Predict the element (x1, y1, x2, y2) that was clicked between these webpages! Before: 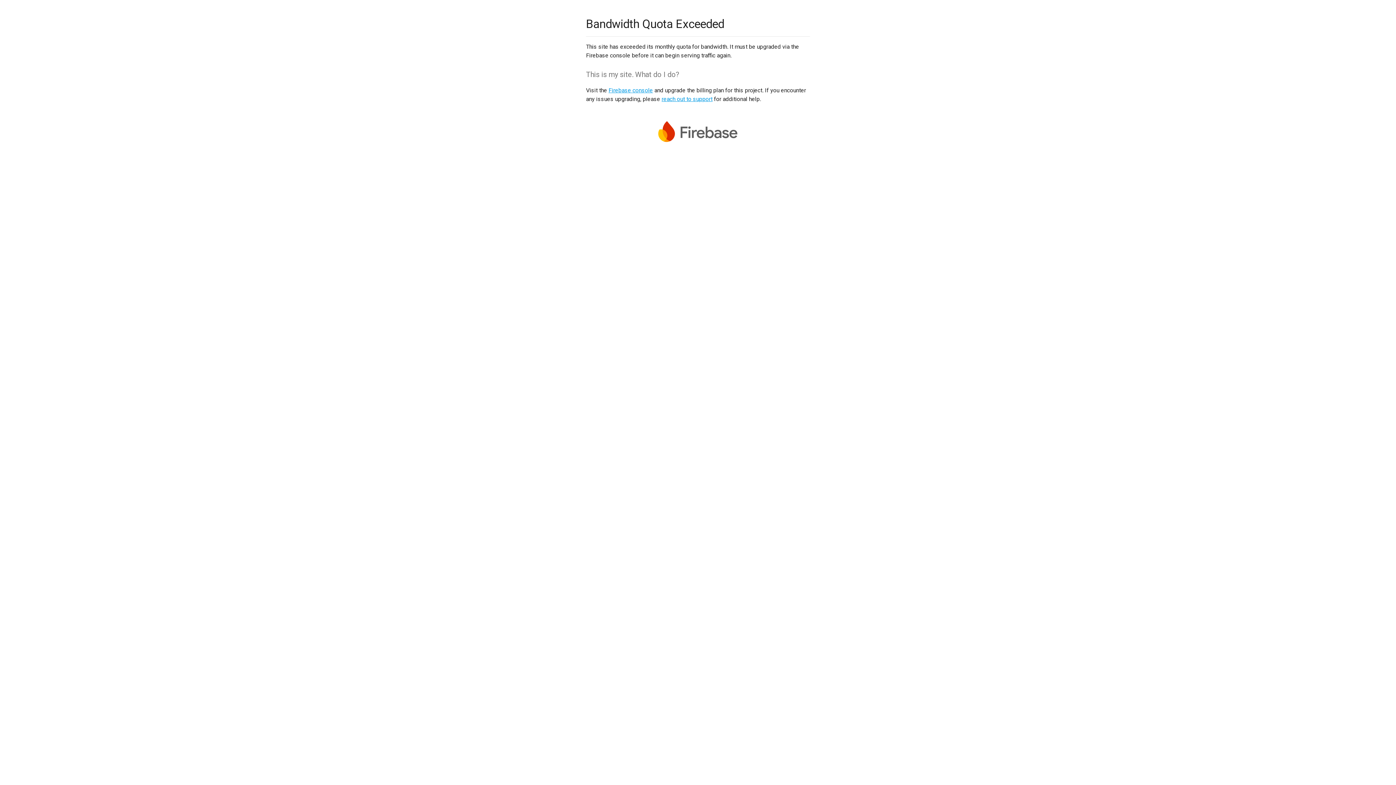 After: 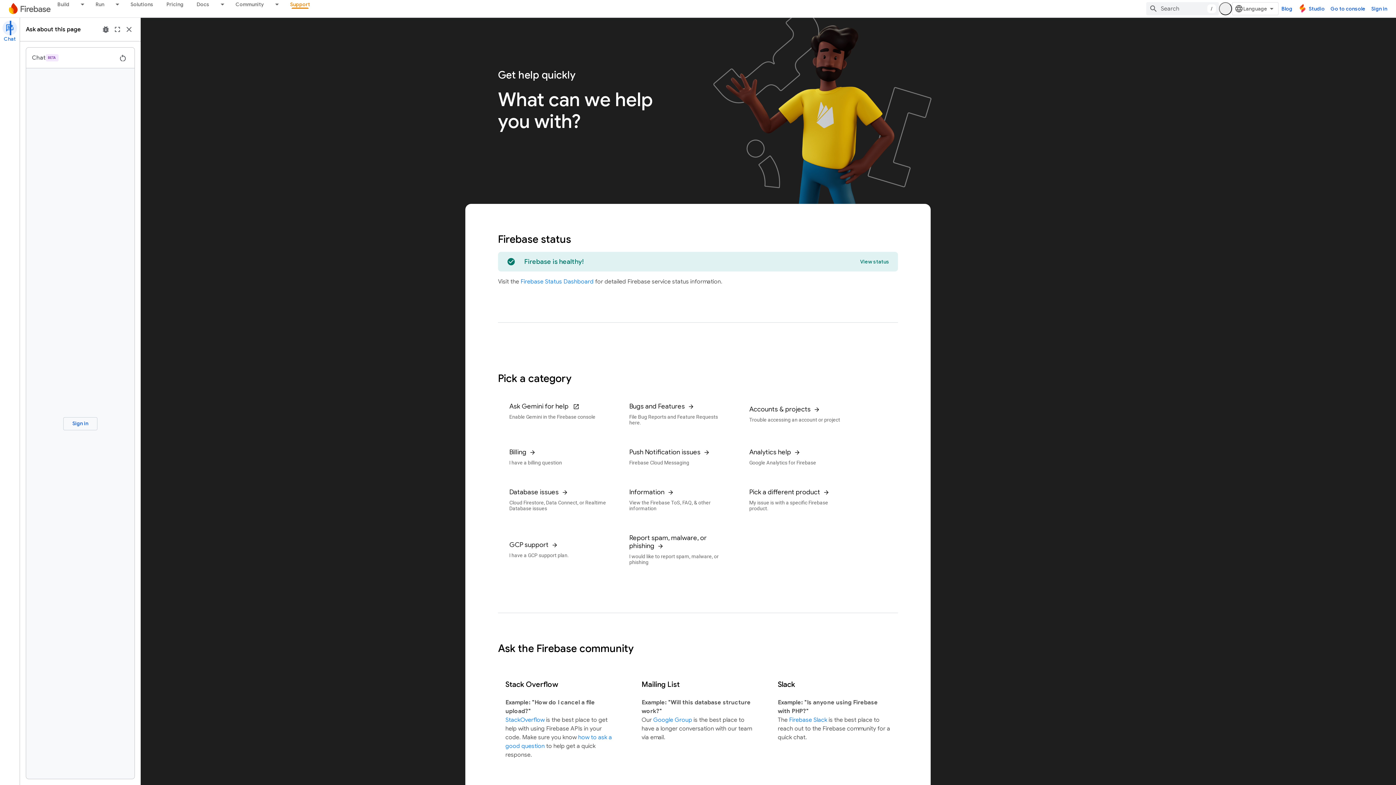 Action: bbox: (661, 95, 712, 102) label: reach out to support